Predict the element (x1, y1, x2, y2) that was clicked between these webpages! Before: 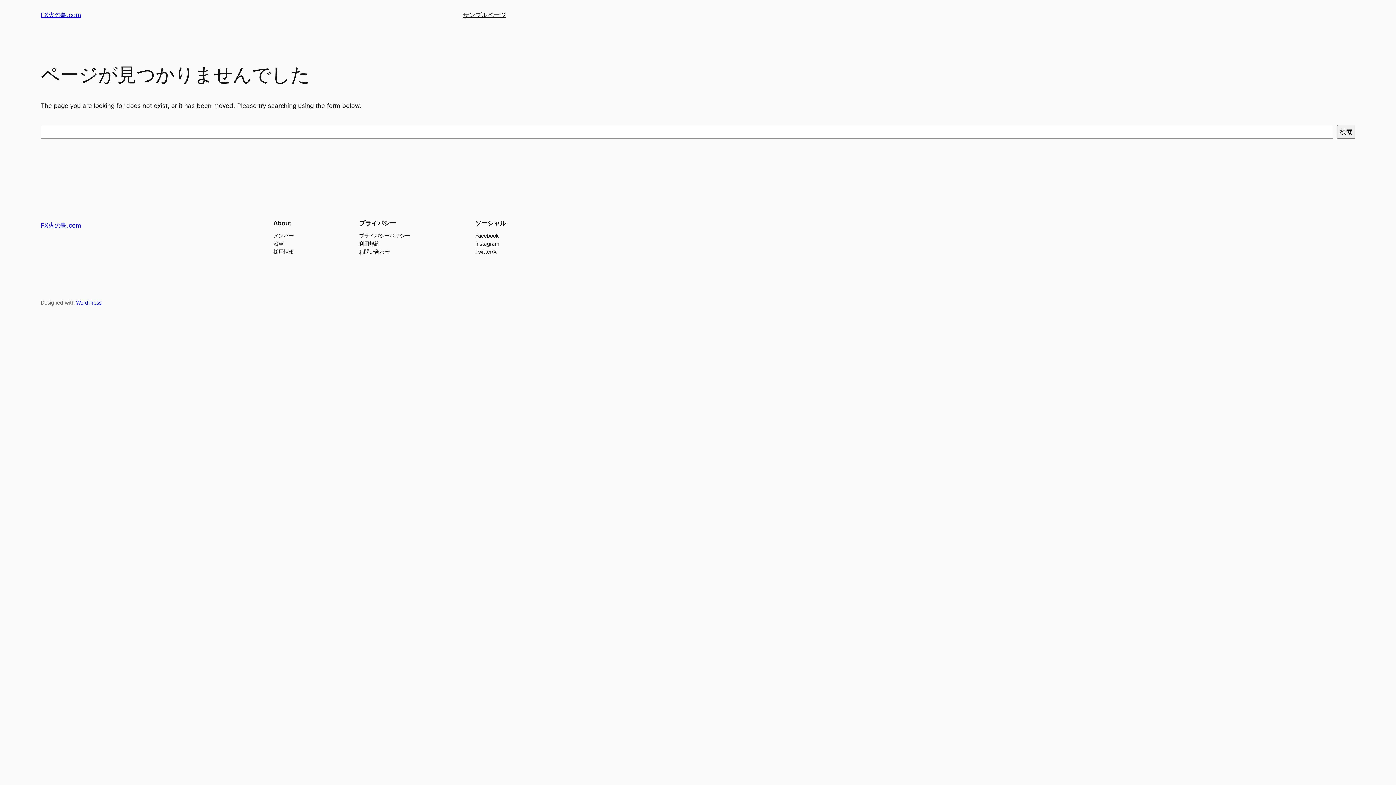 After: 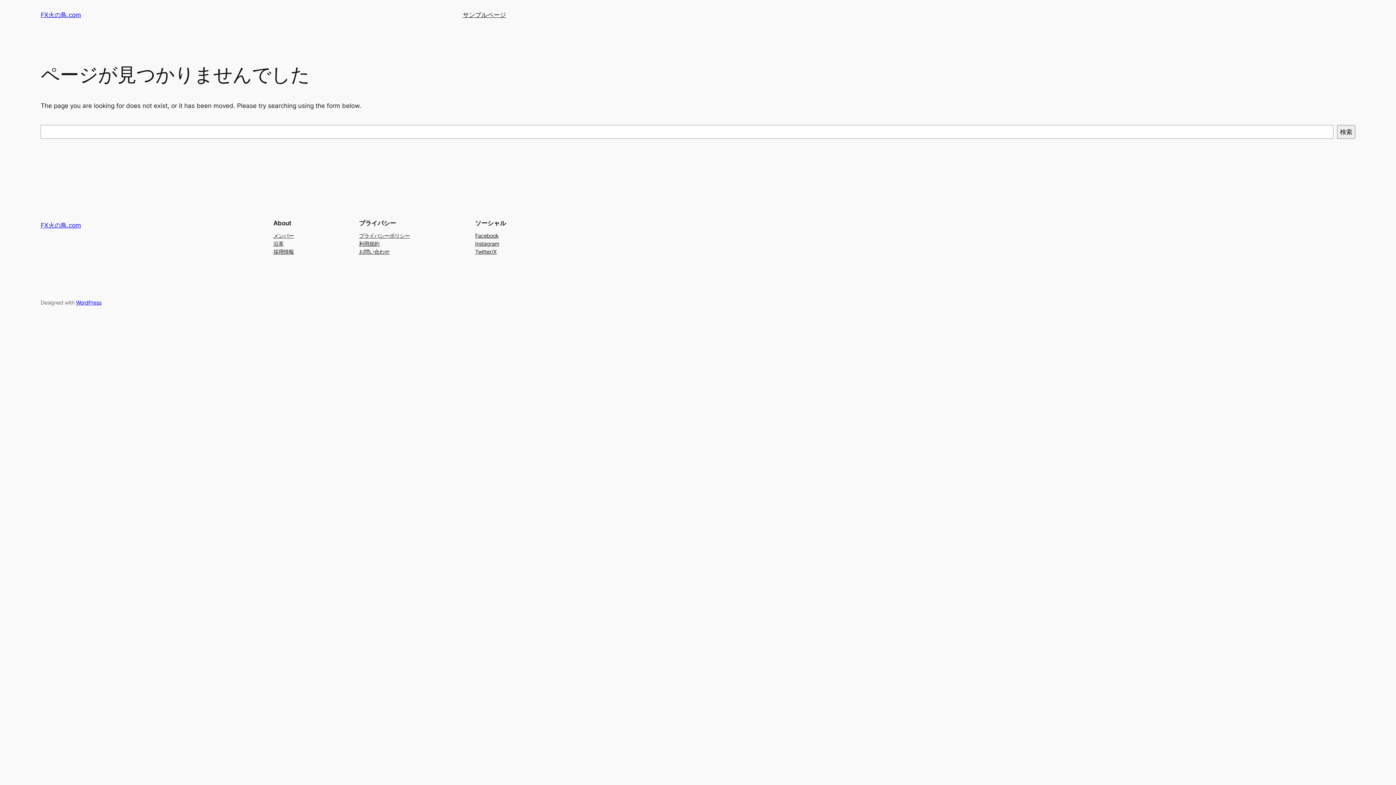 Action: label: 利用規約 bbox: (359, 239, 379, 247)